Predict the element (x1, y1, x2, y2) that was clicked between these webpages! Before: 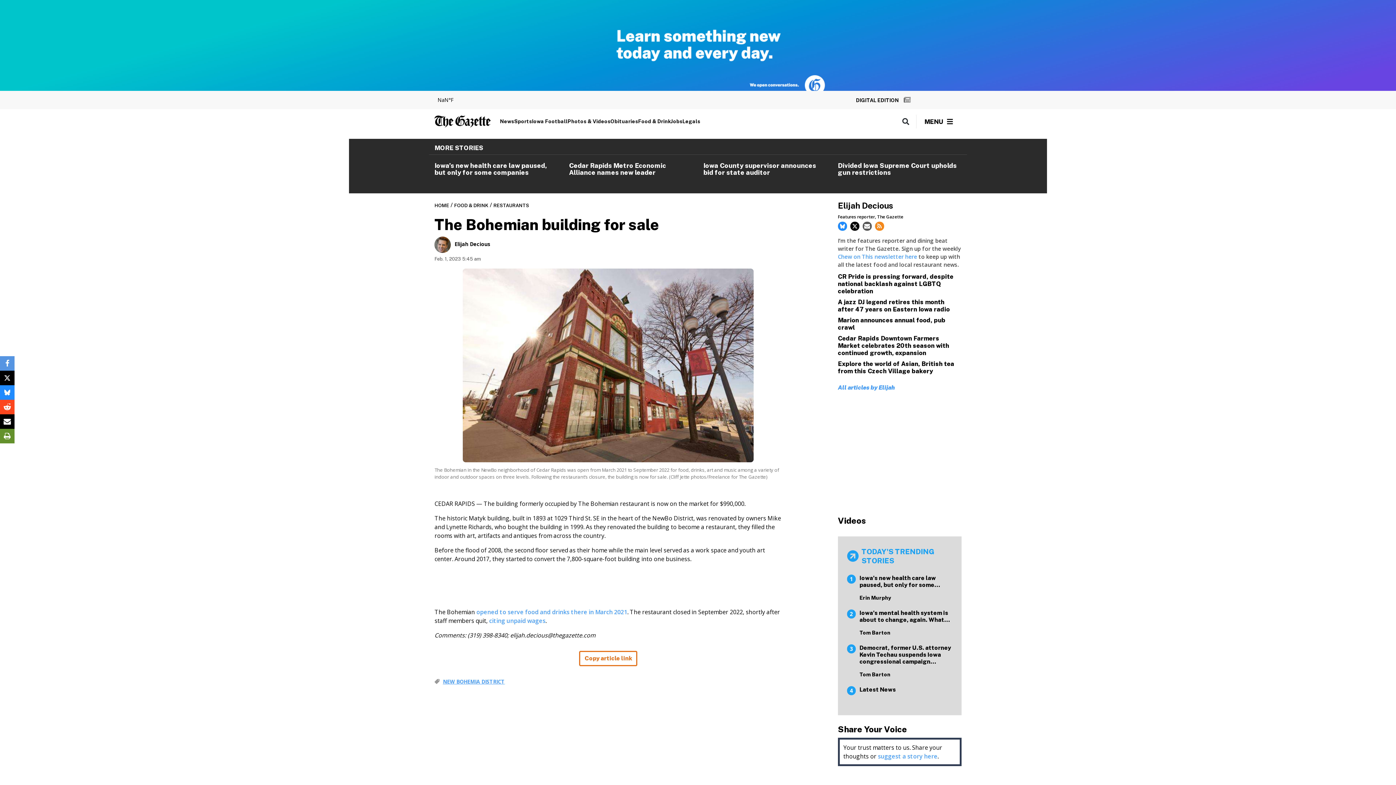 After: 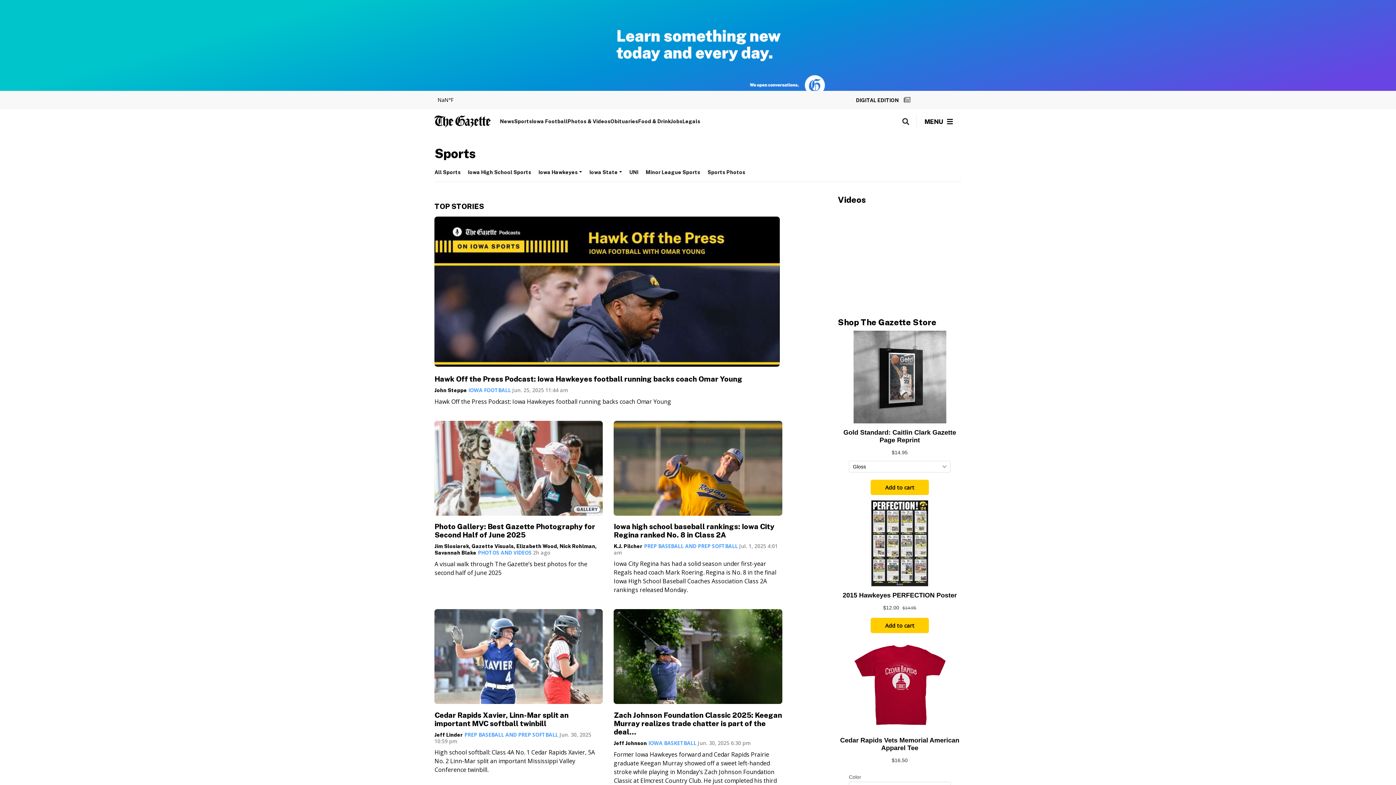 Action: bbox: (514, 117, 532, 125) label: Sports